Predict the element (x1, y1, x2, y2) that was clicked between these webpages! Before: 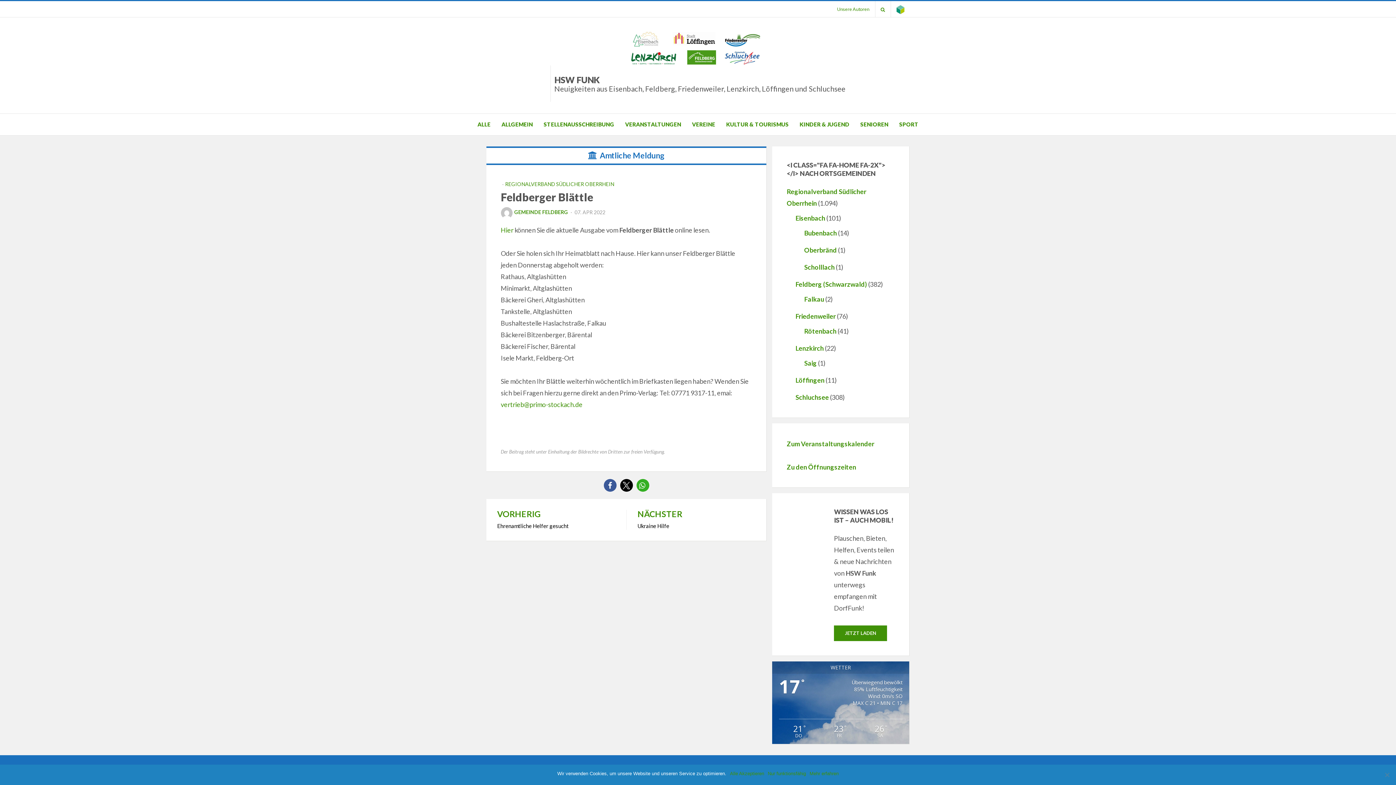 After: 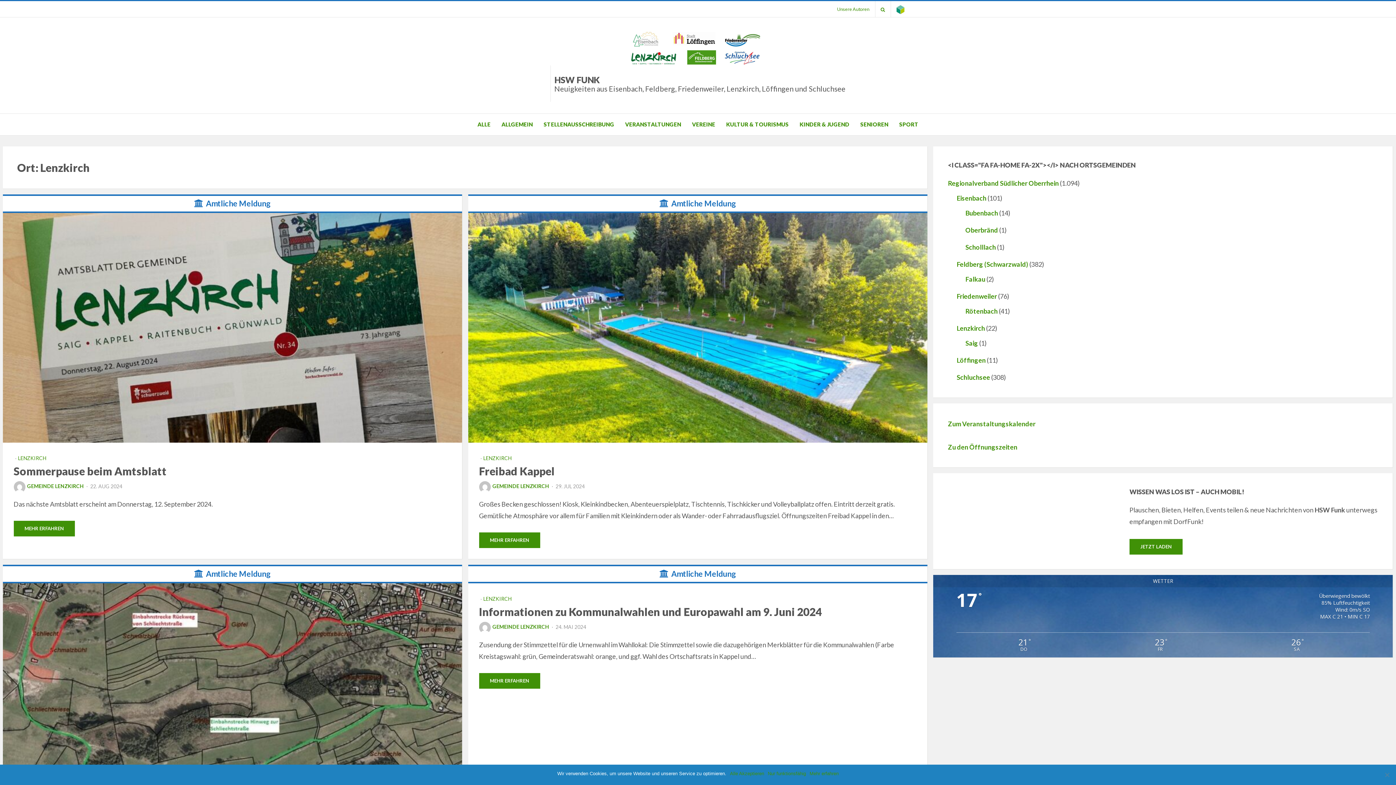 Action: label: Lenzkirch bbox: (795, 344, 824, 352)